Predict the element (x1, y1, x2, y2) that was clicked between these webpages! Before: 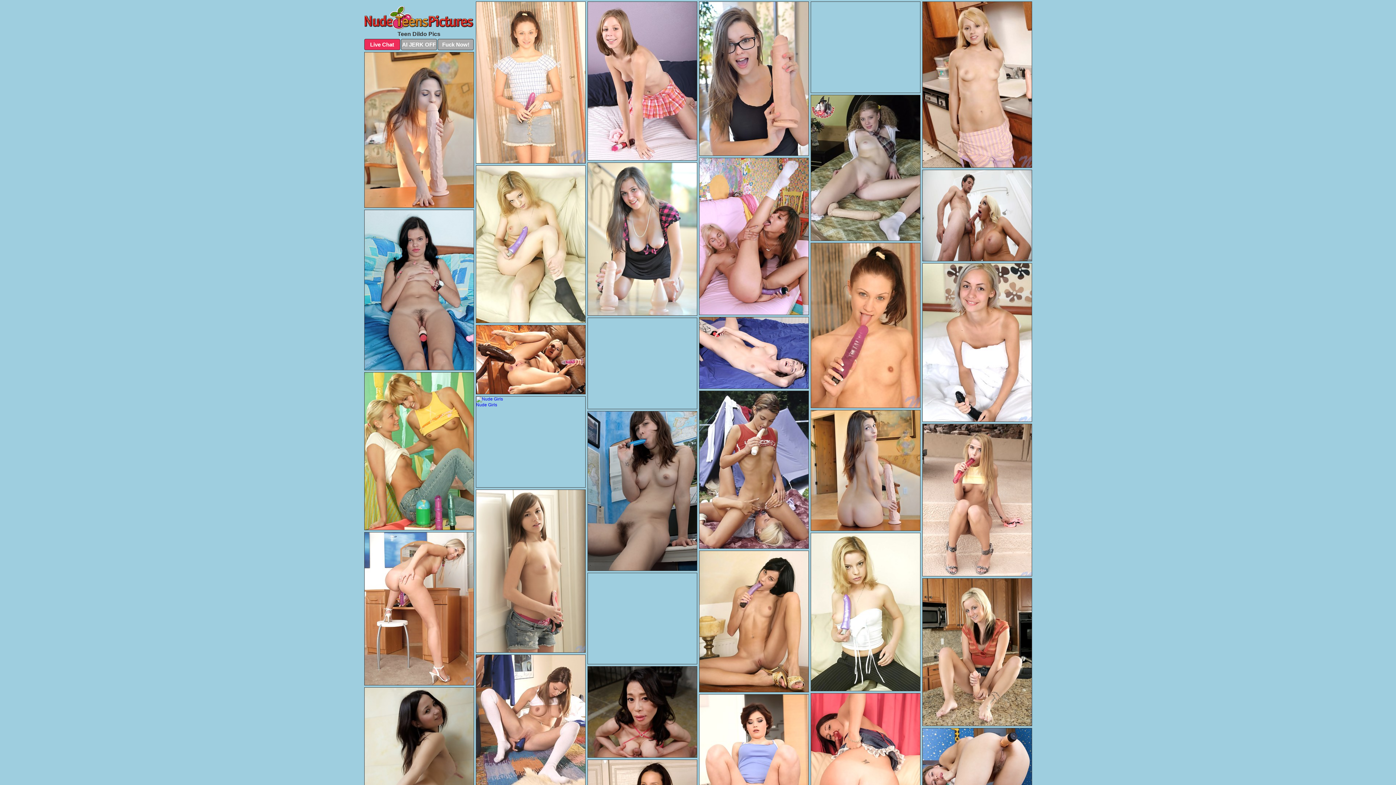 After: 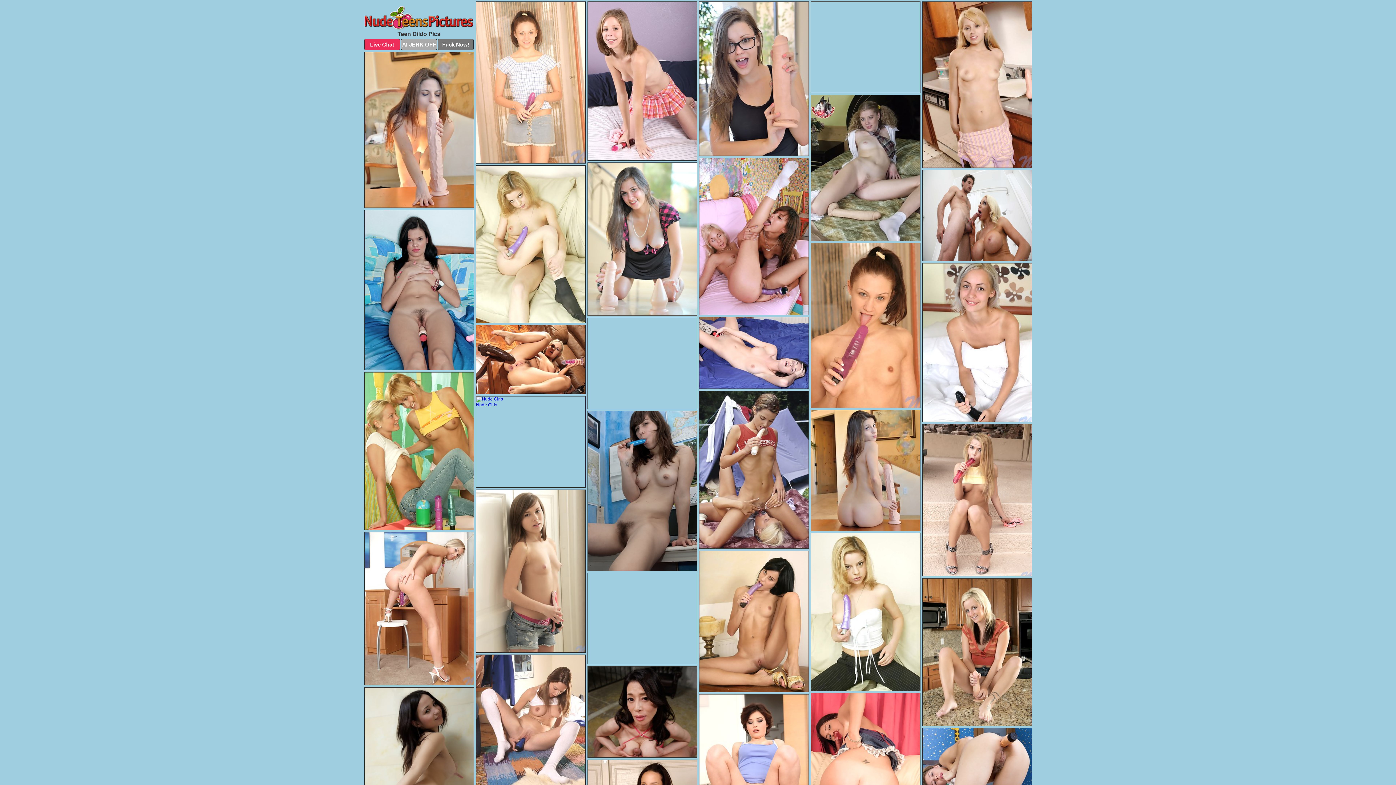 Action: label: Fuck Now! bbox: (437, 38, 473, 50)